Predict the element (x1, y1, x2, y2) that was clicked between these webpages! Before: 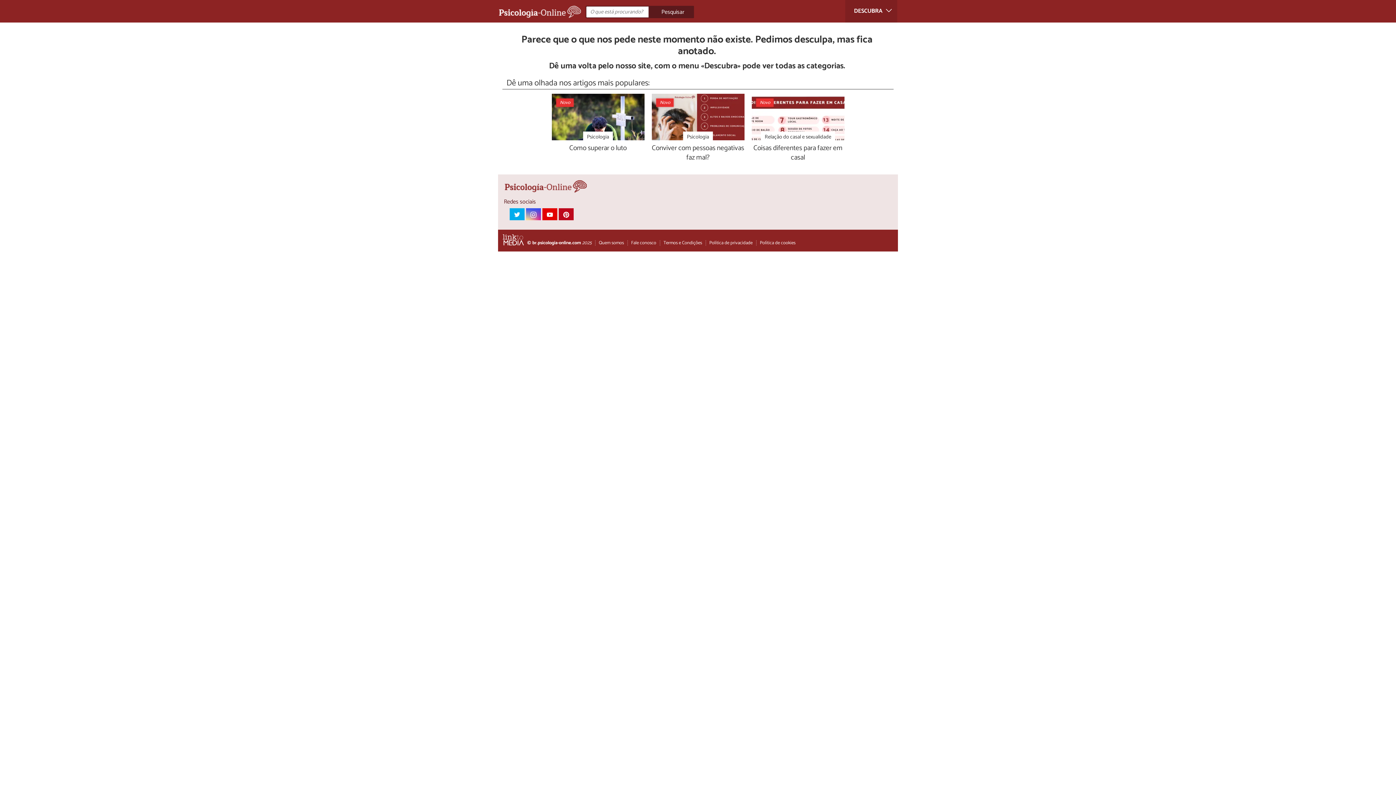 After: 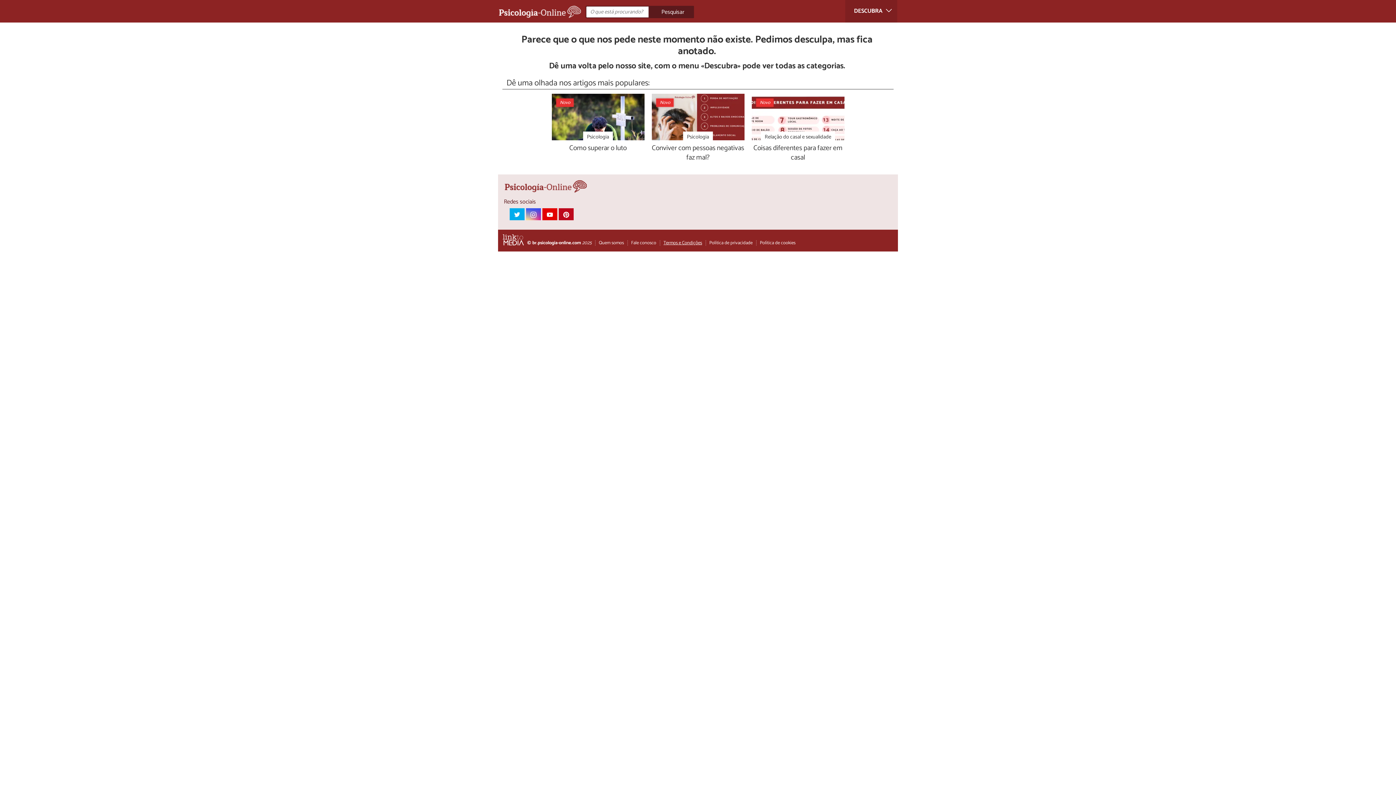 Action: label: Termos e Condições bbox: (659, 251, 702, 257)